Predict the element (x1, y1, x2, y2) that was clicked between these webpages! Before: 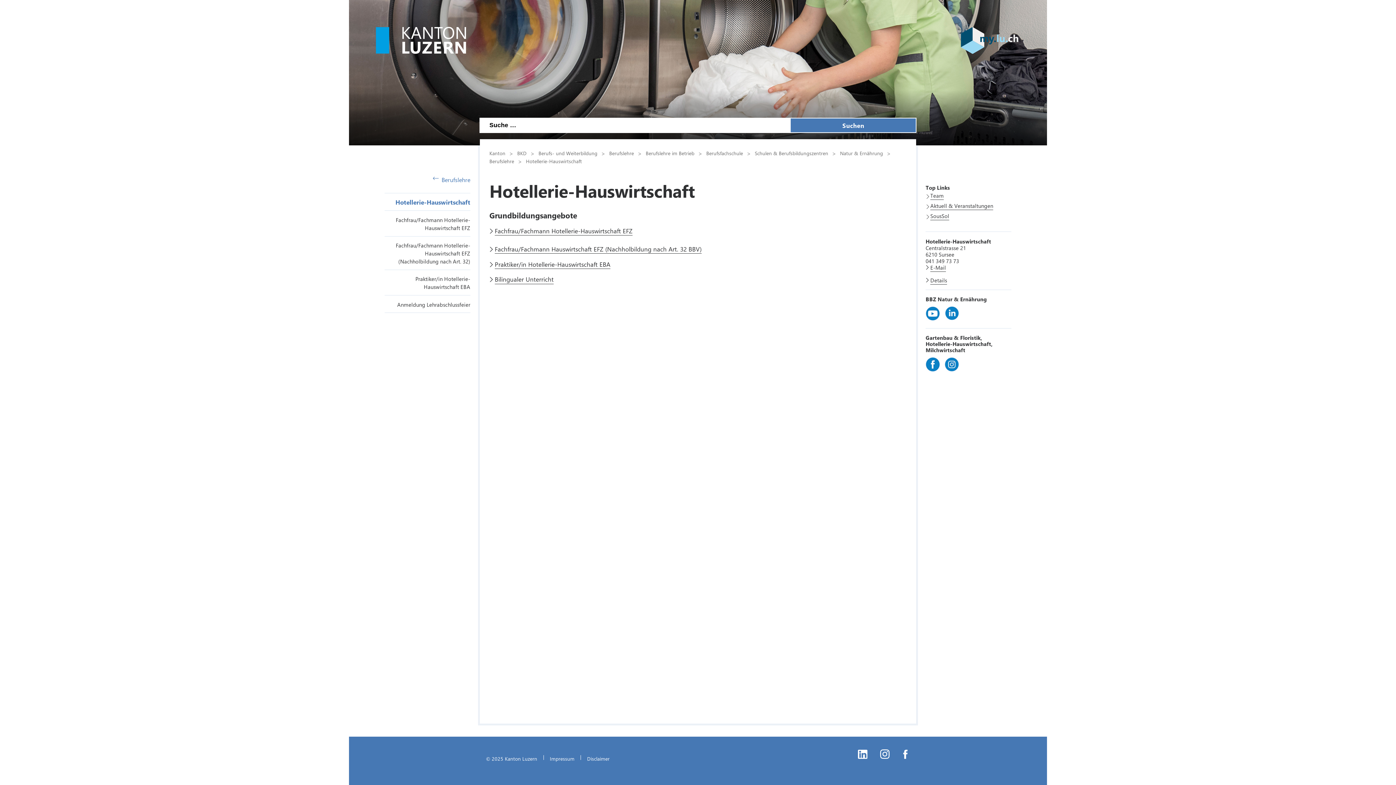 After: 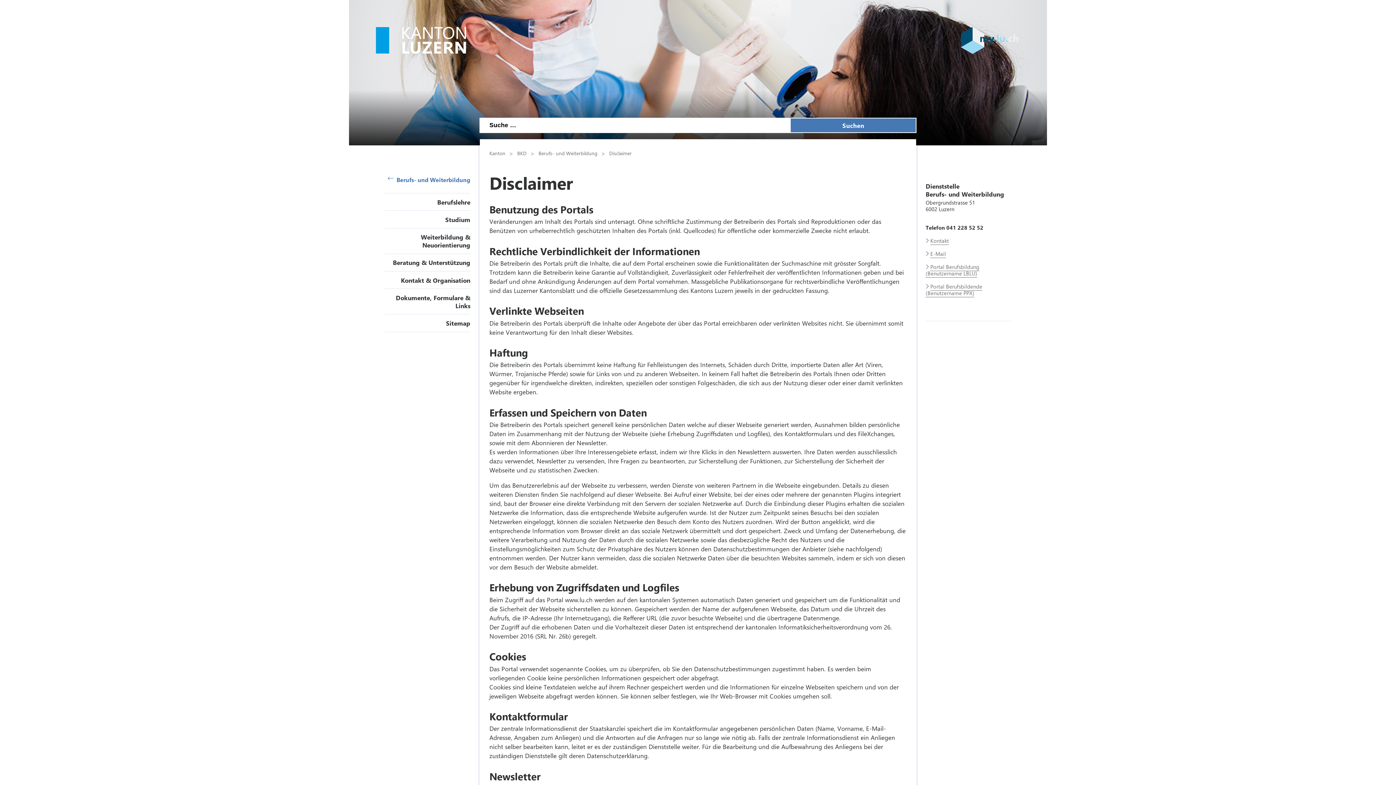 Action: bbox: (581, 755, 615, 762) label: Disclaimer